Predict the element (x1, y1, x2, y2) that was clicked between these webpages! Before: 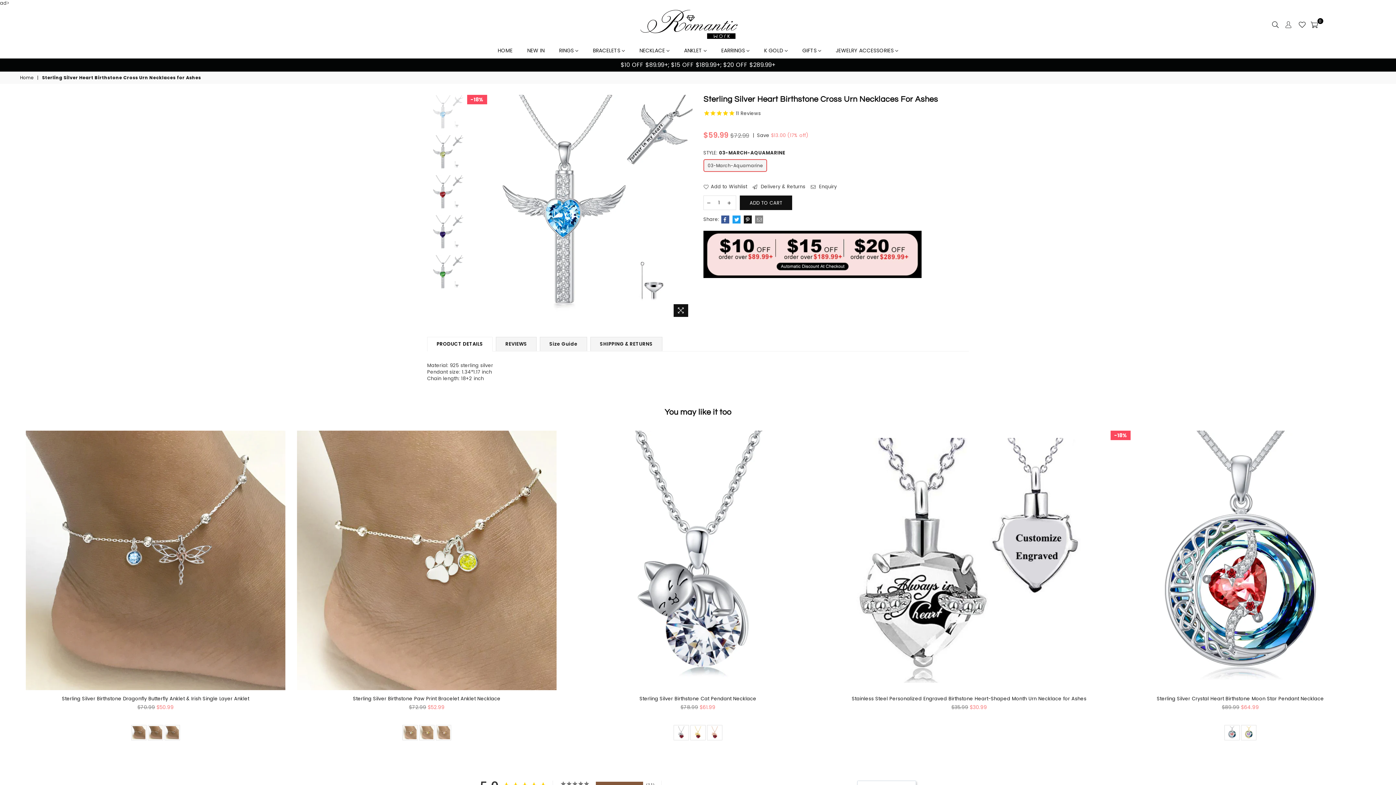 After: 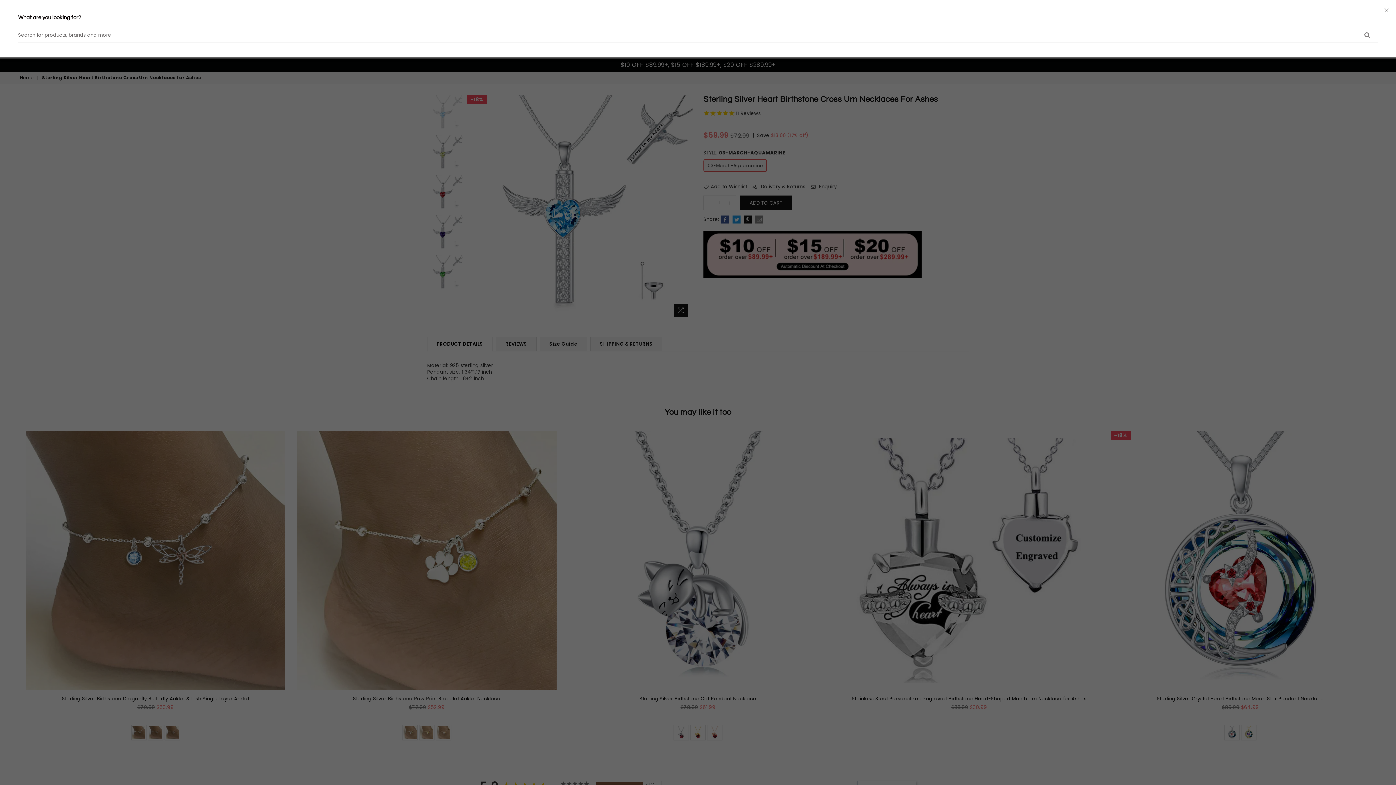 Action: bbox: (1270, 19, 1281, 30)